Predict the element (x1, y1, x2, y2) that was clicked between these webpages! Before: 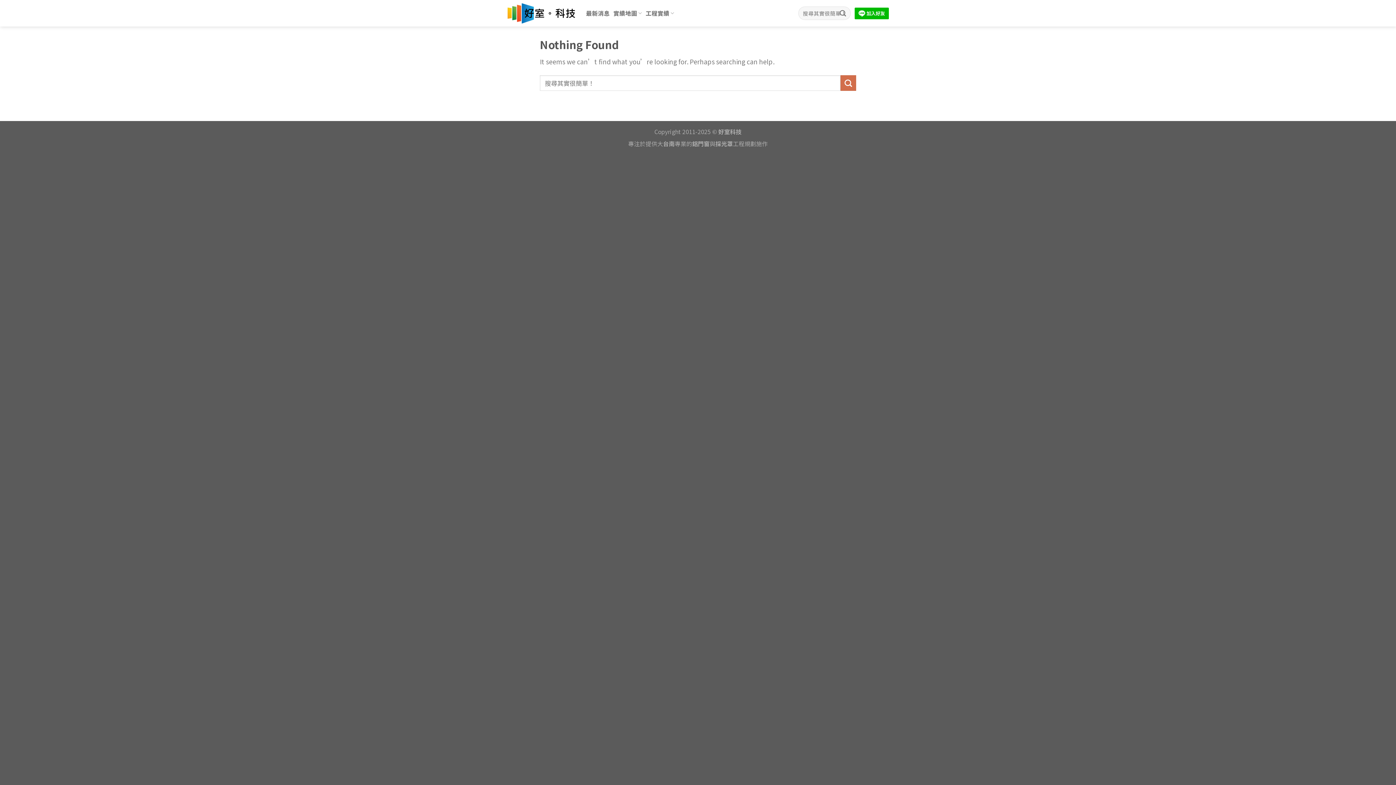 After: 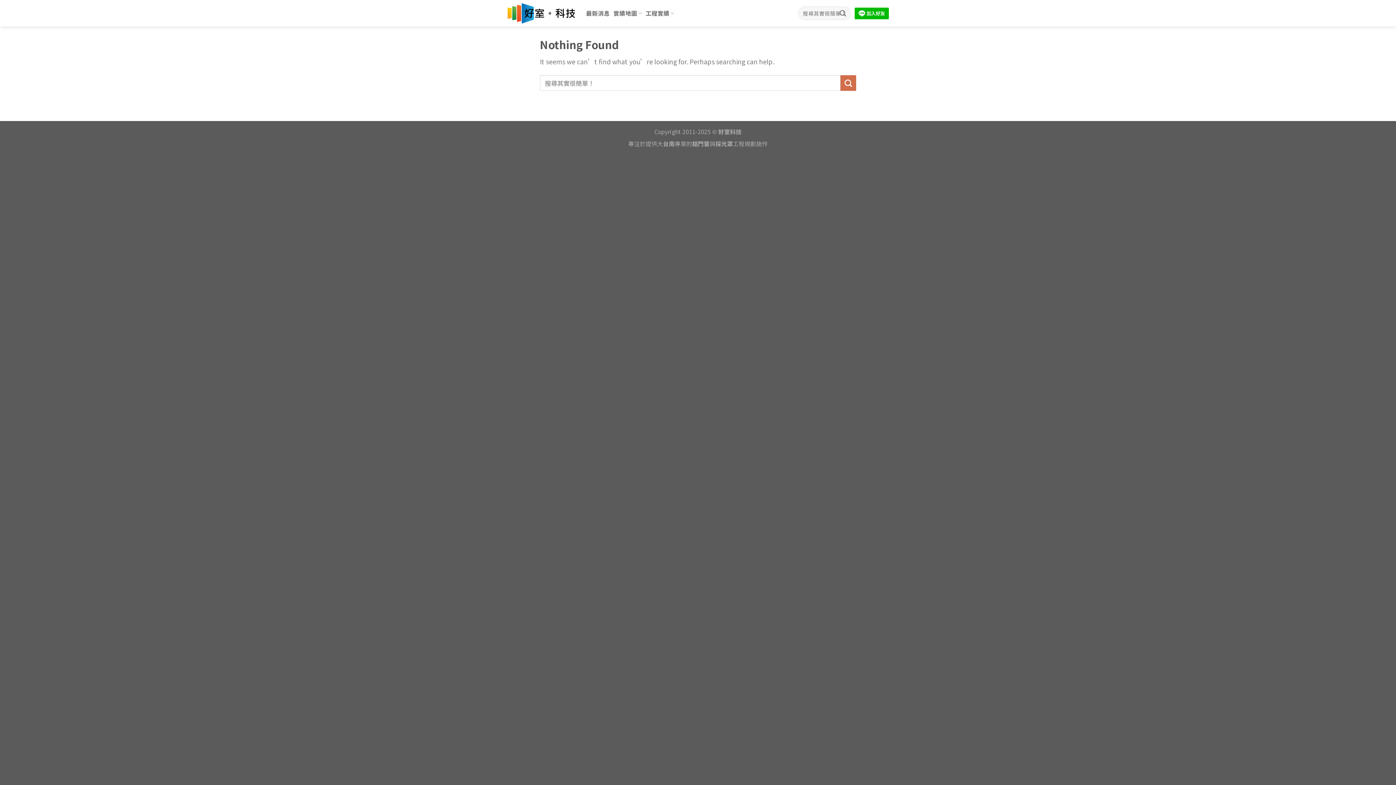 Action: bbox: (854, 3, 889, 22)